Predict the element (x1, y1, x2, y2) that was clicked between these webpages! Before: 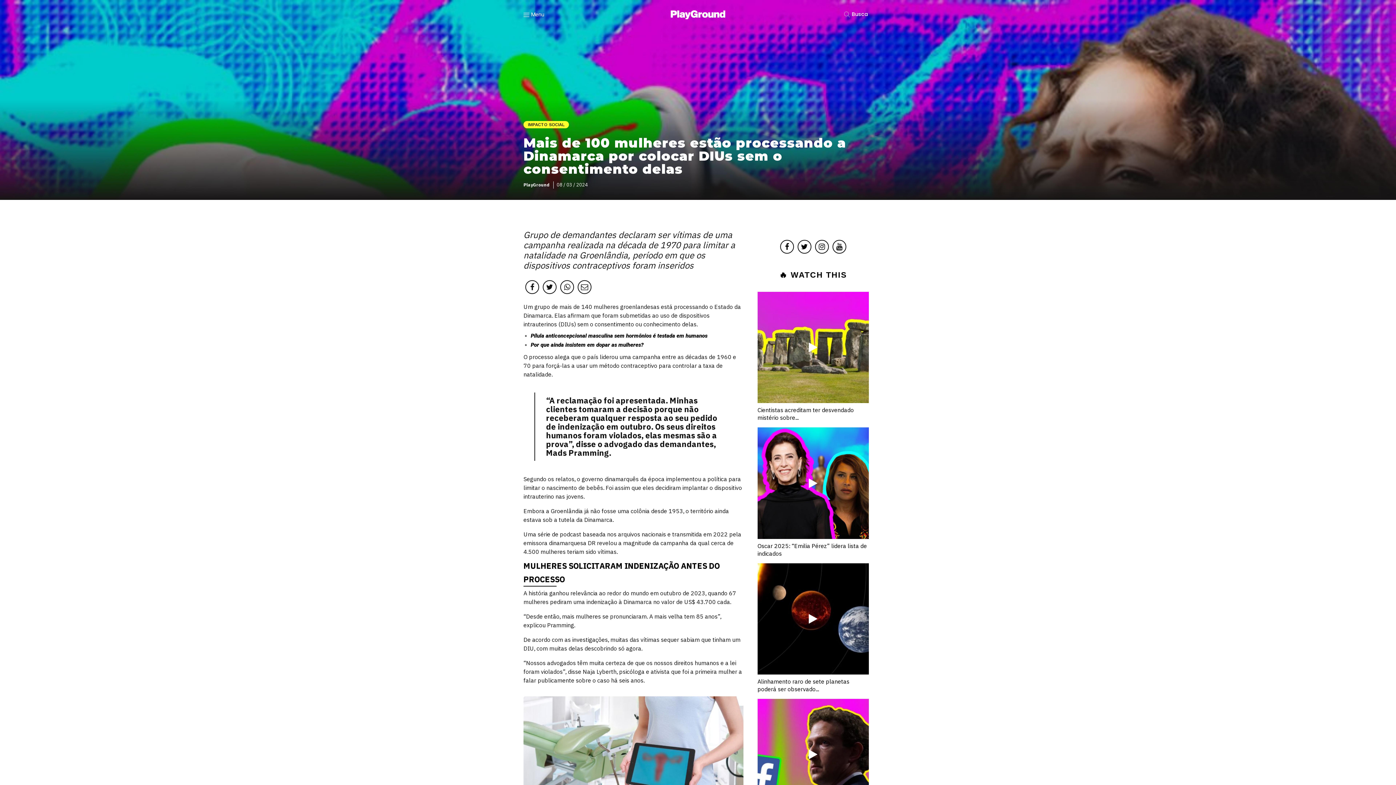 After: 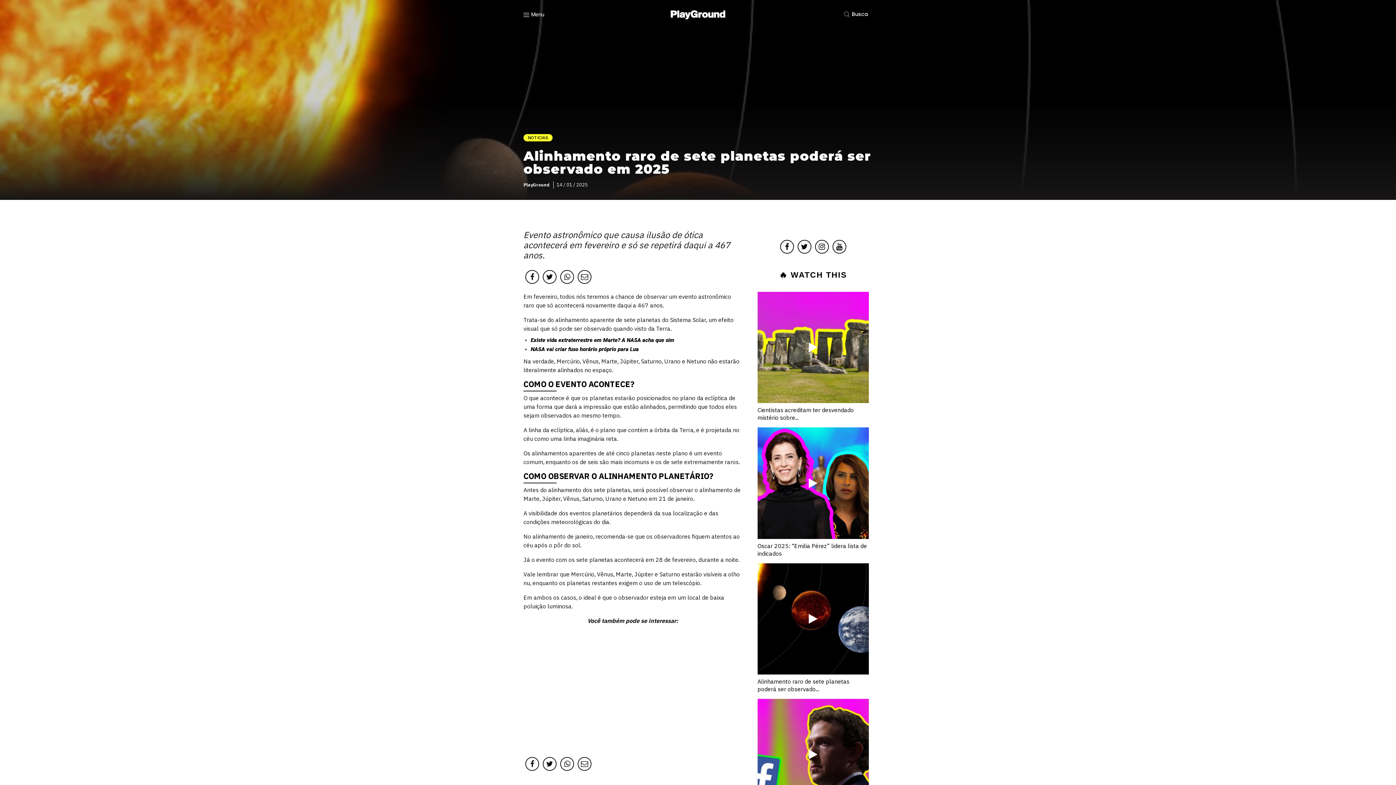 Action: bbox: (757, 564, 869, 571)